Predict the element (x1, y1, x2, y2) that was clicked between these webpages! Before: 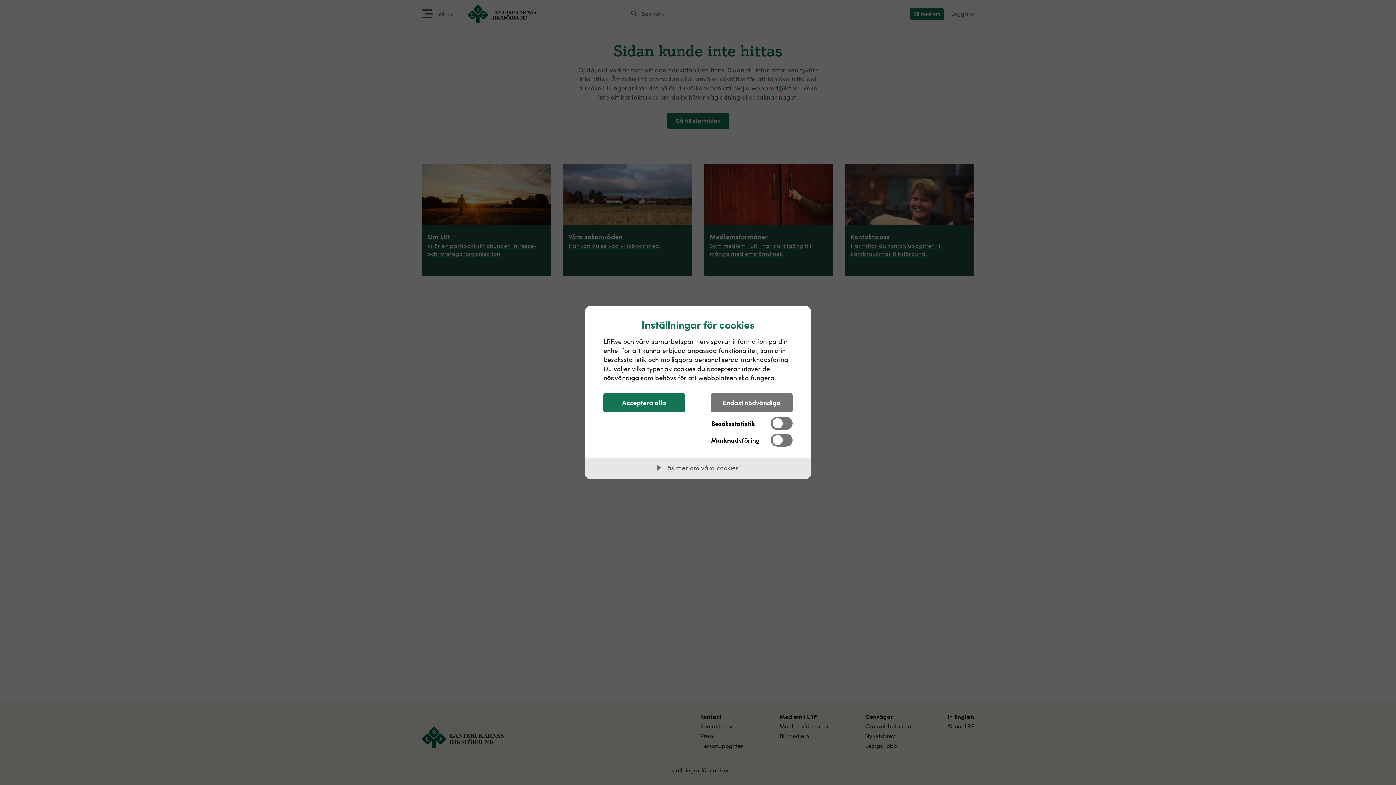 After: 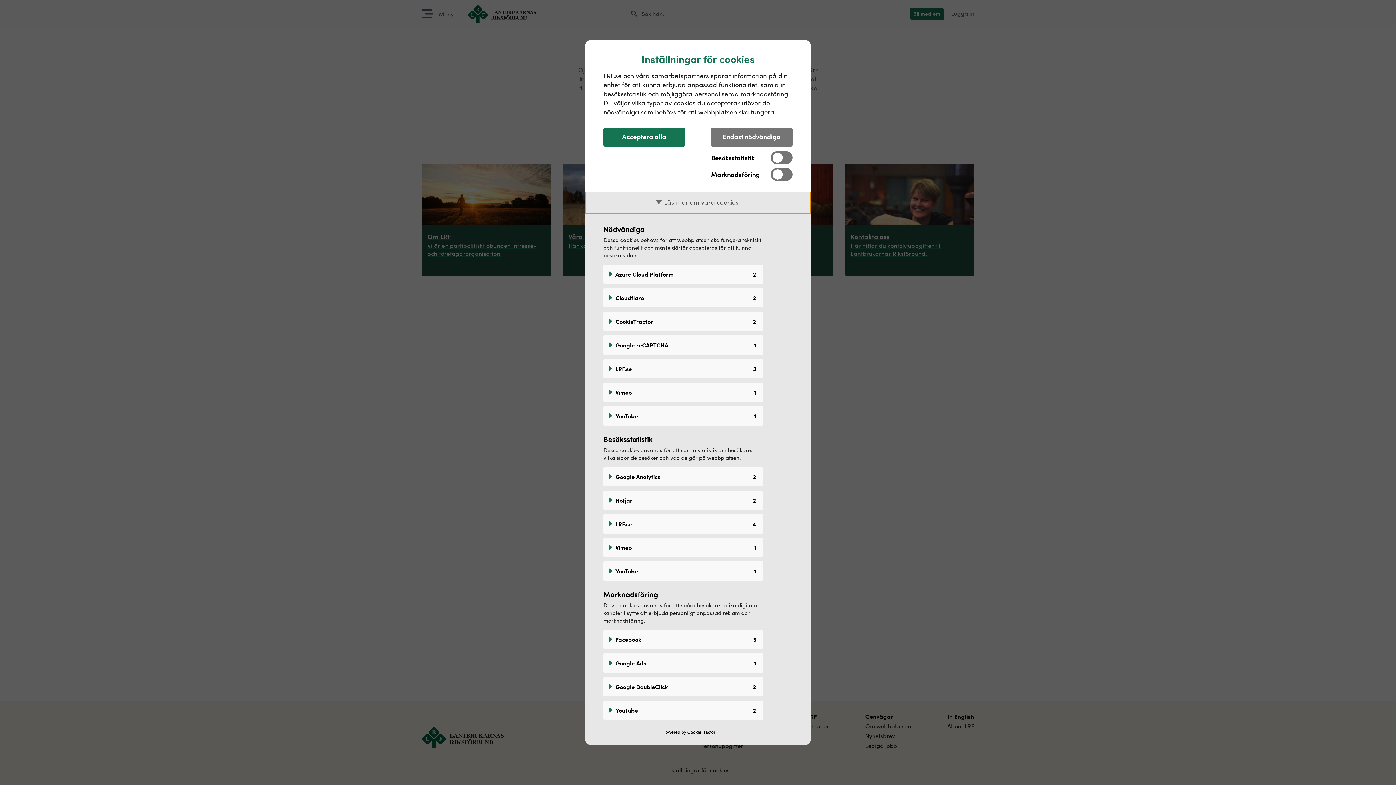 Action: label: Läs mer om våra cookies bbox: (585, 457, 810, 479)